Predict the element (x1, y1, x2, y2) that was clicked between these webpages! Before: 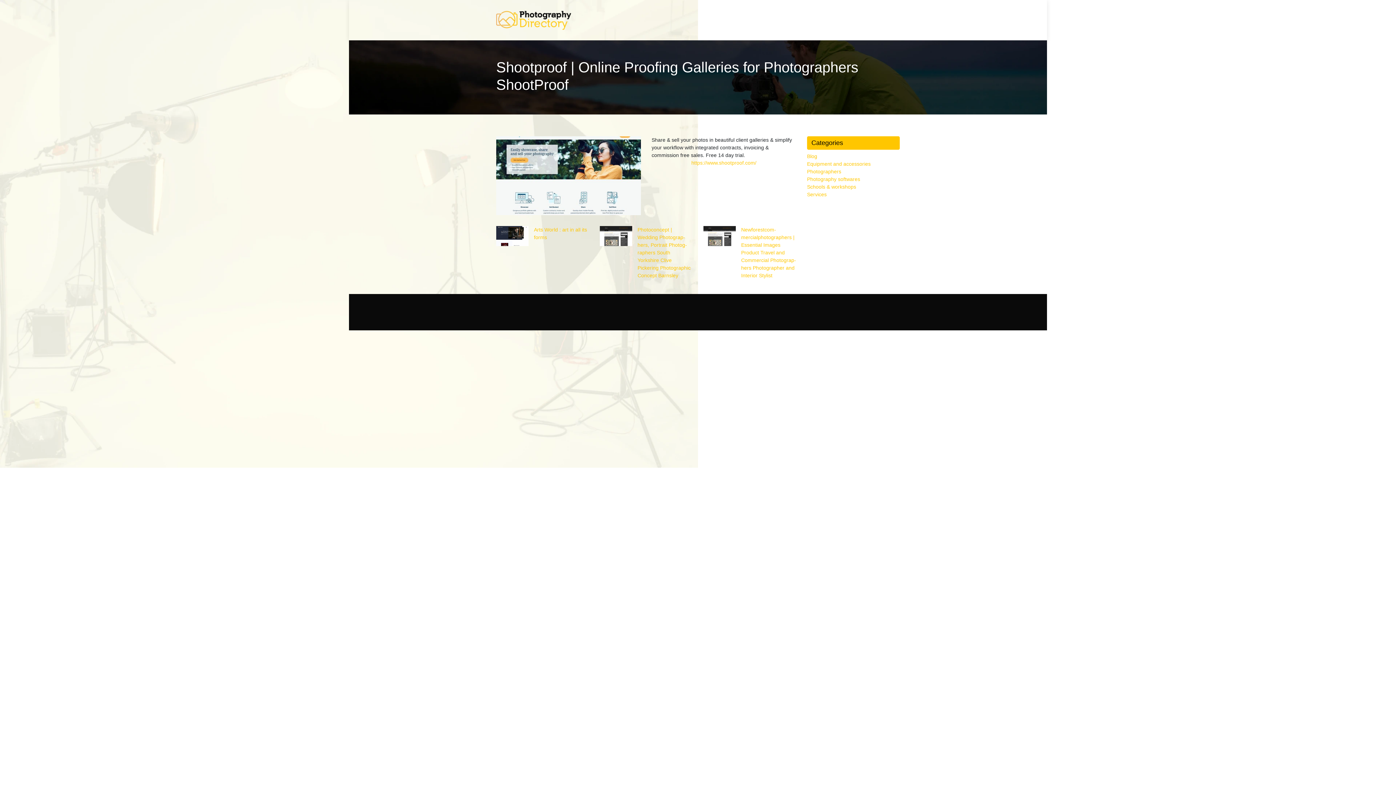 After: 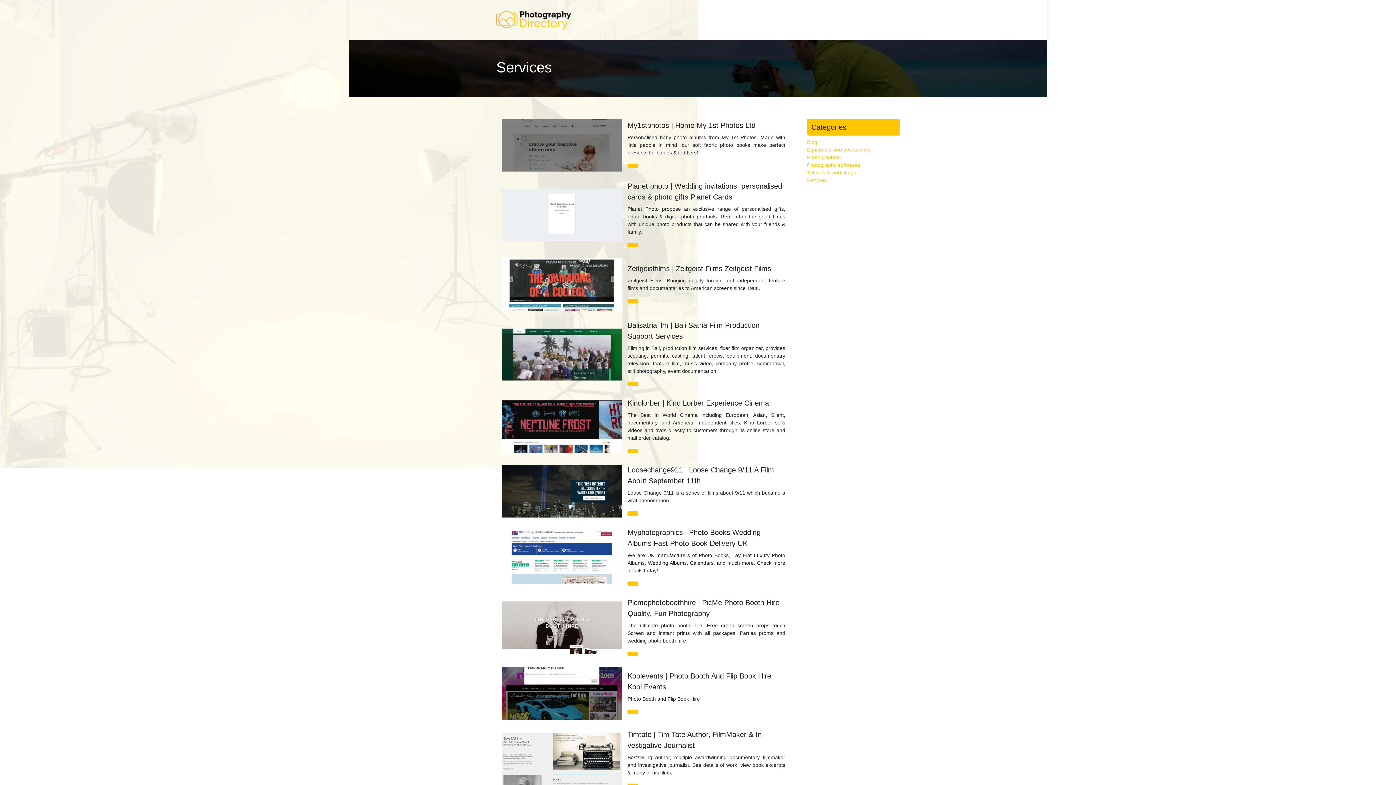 Action: bbox: (807, 191, 826, 197) label: Services